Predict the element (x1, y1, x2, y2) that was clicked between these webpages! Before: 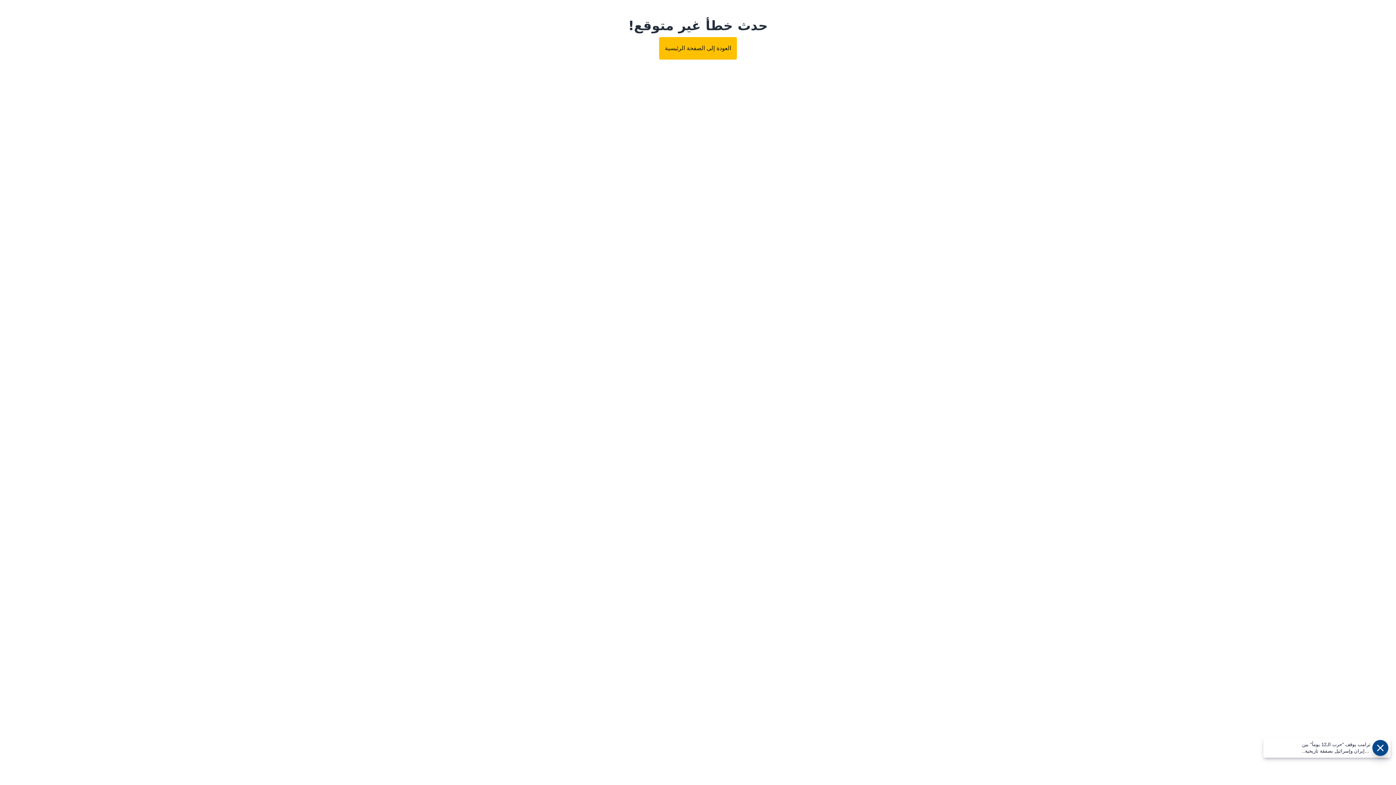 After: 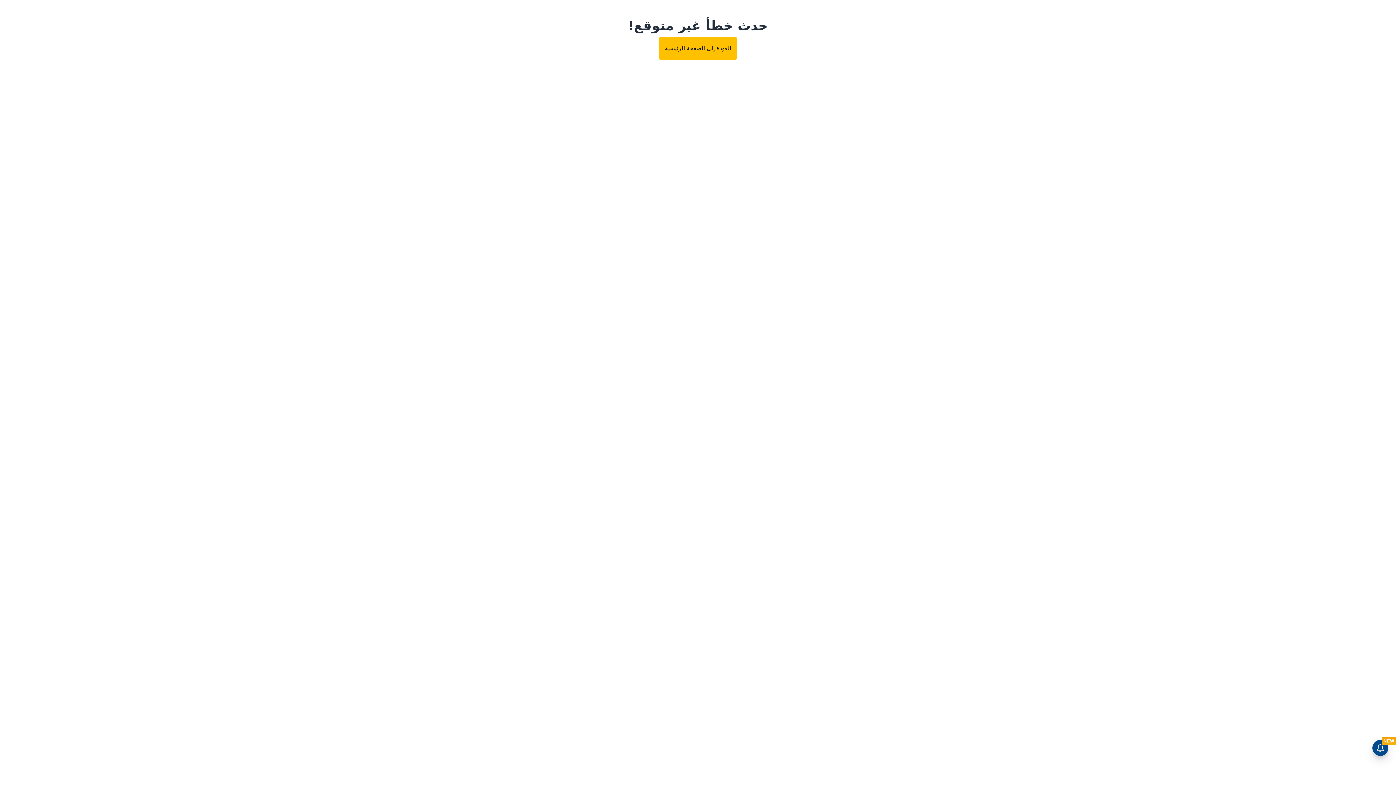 Action: label: العودة إلى الصفحة الرئيسية bbox: (659, 37, 737, 59)